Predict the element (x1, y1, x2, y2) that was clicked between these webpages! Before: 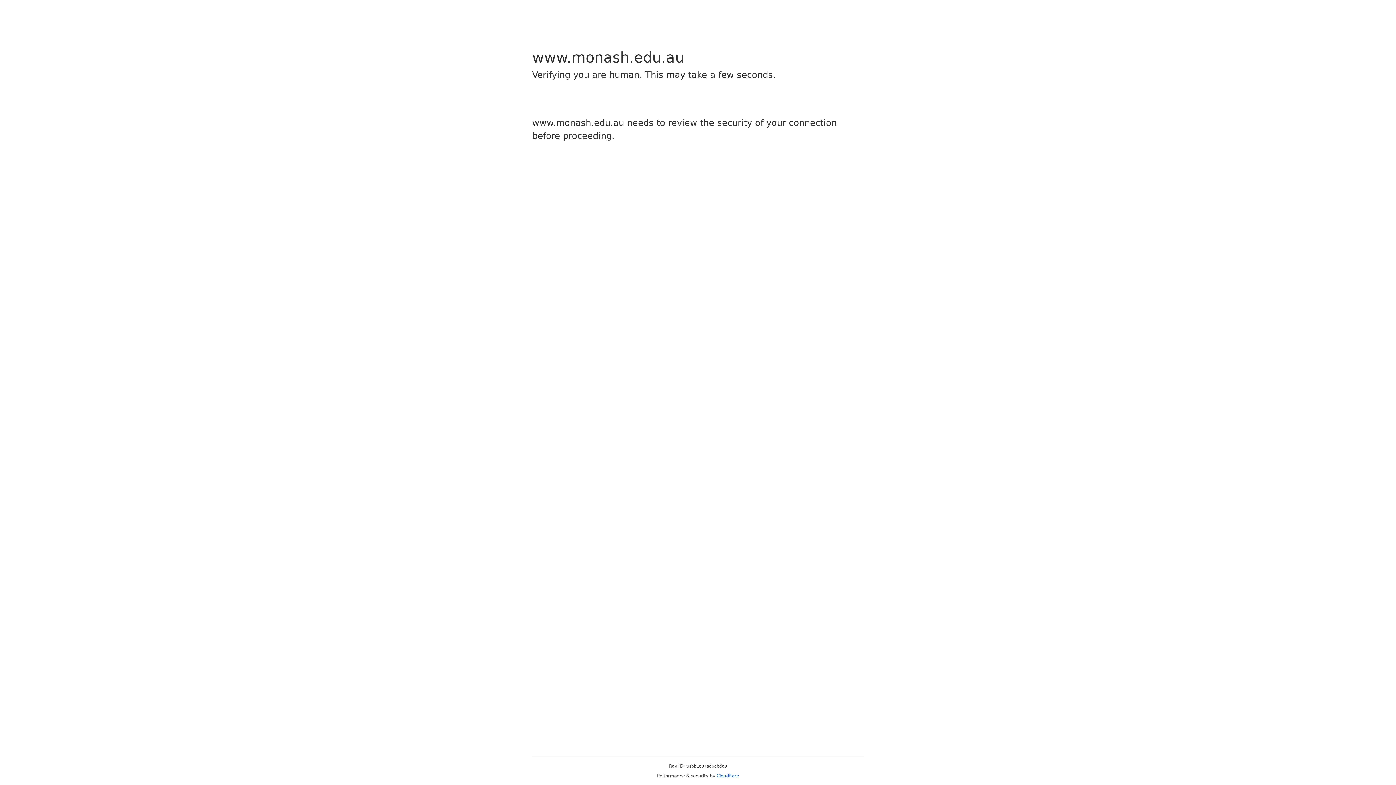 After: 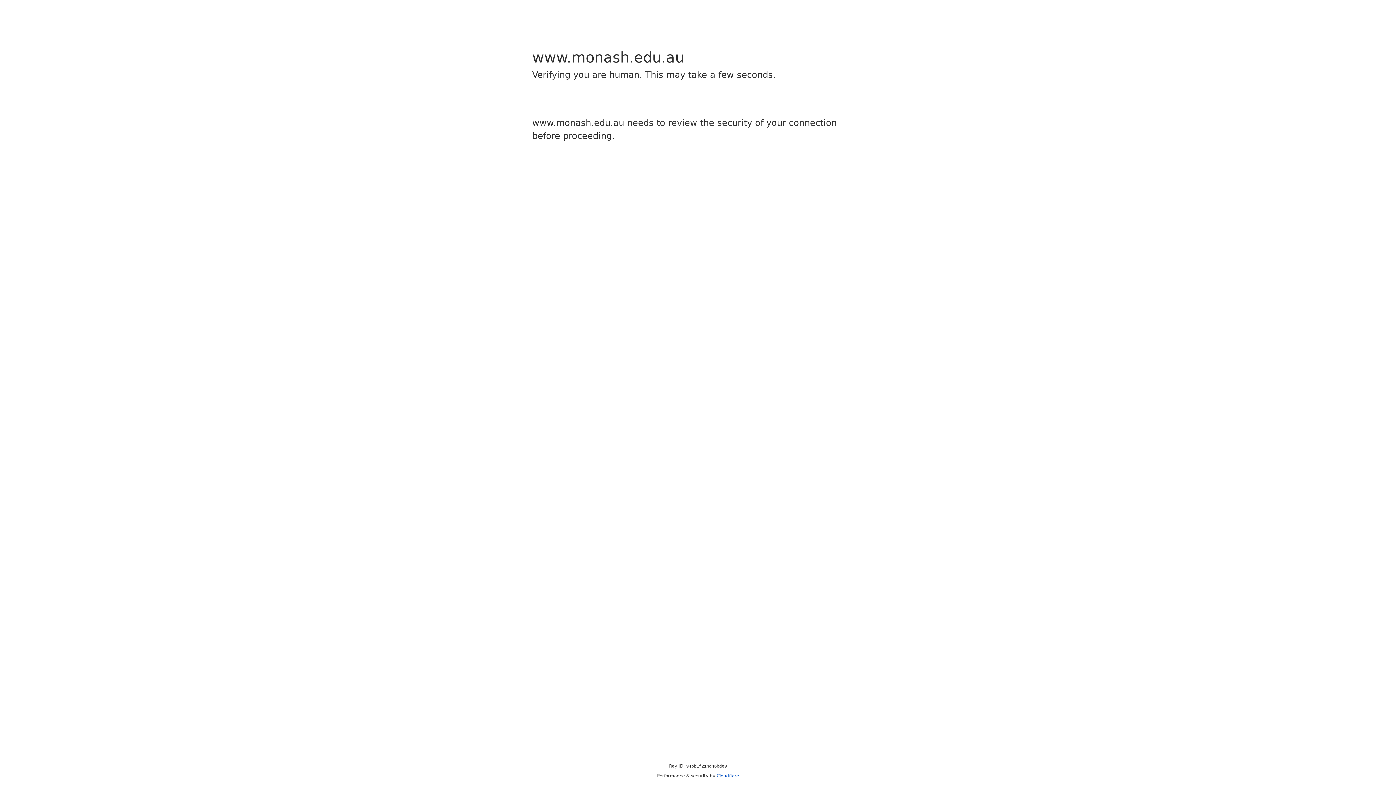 Action: bbox: (716, 773, 739, 778) label: Cloudflare